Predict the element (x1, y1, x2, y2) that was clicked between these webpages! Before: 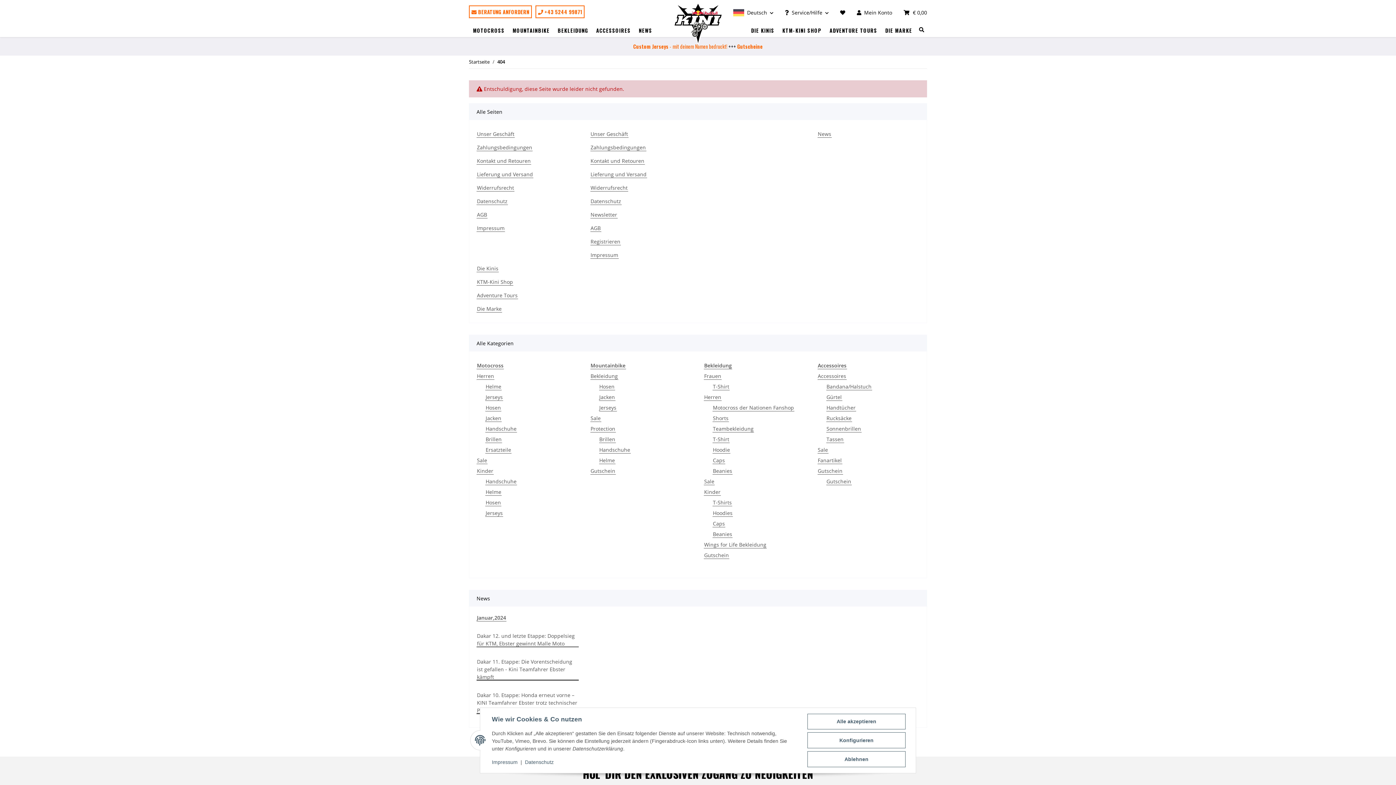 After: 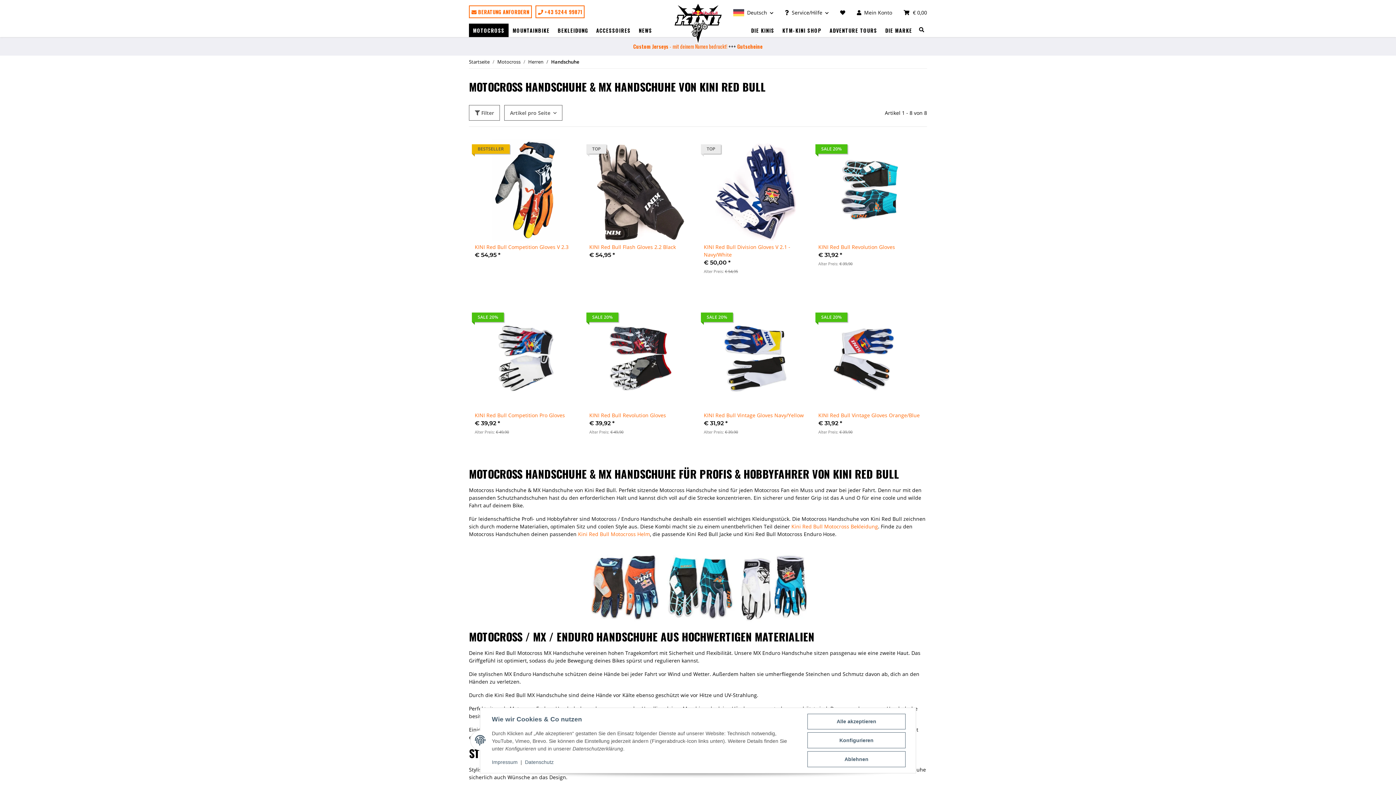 Action: bbox: (485, 425, 517, 432) label: Handschuhe